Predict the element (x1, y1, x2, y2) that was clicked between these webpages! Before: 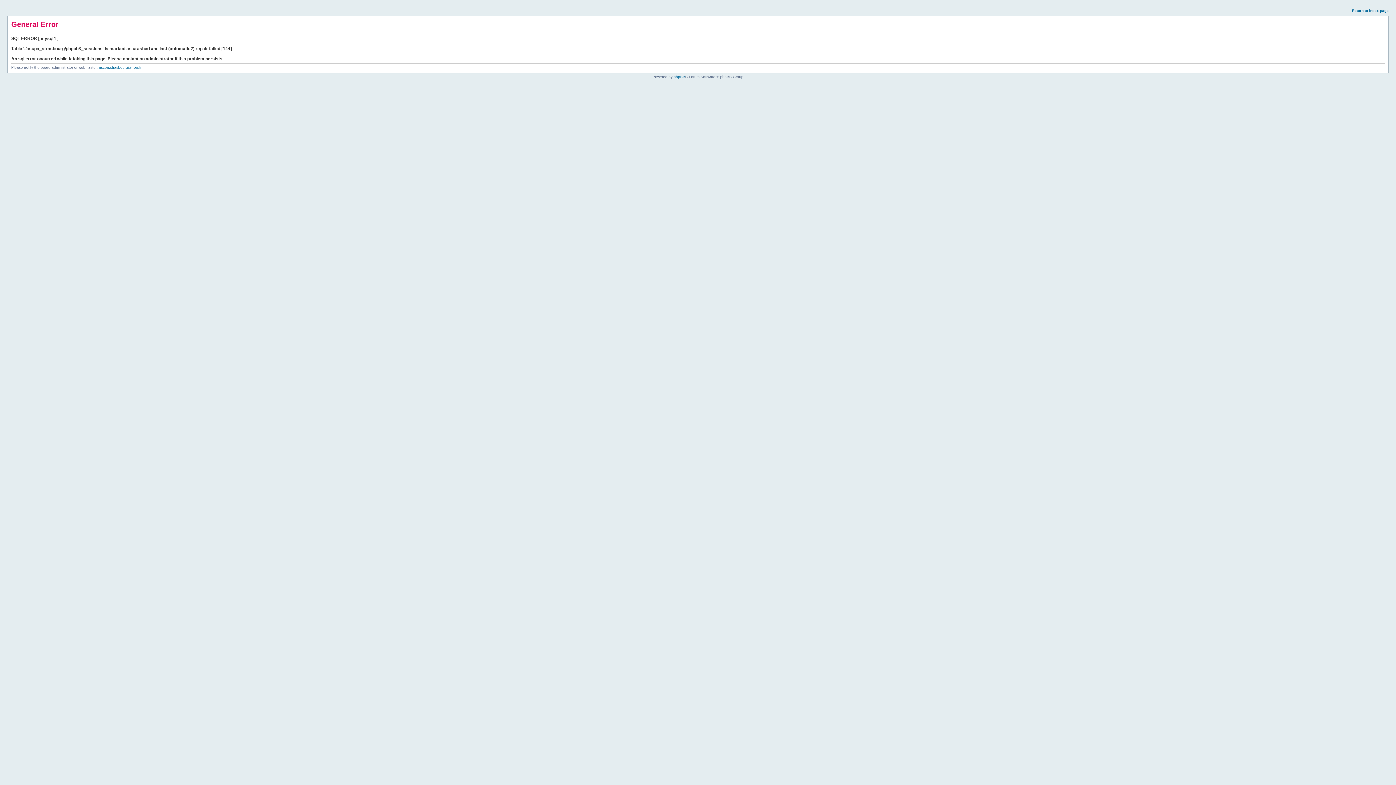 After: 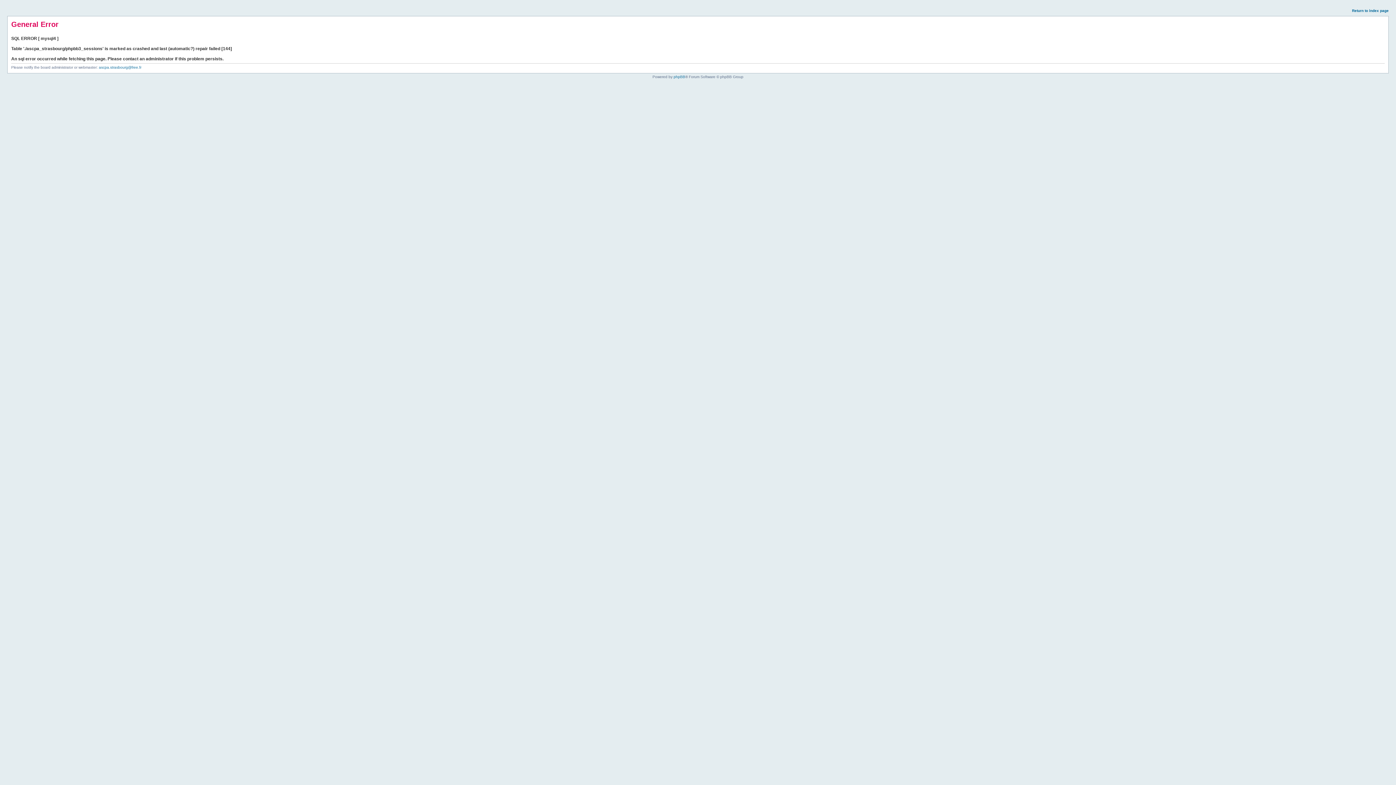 Action: label: Return to index page bbox: (1352, 8, 1389, 12)